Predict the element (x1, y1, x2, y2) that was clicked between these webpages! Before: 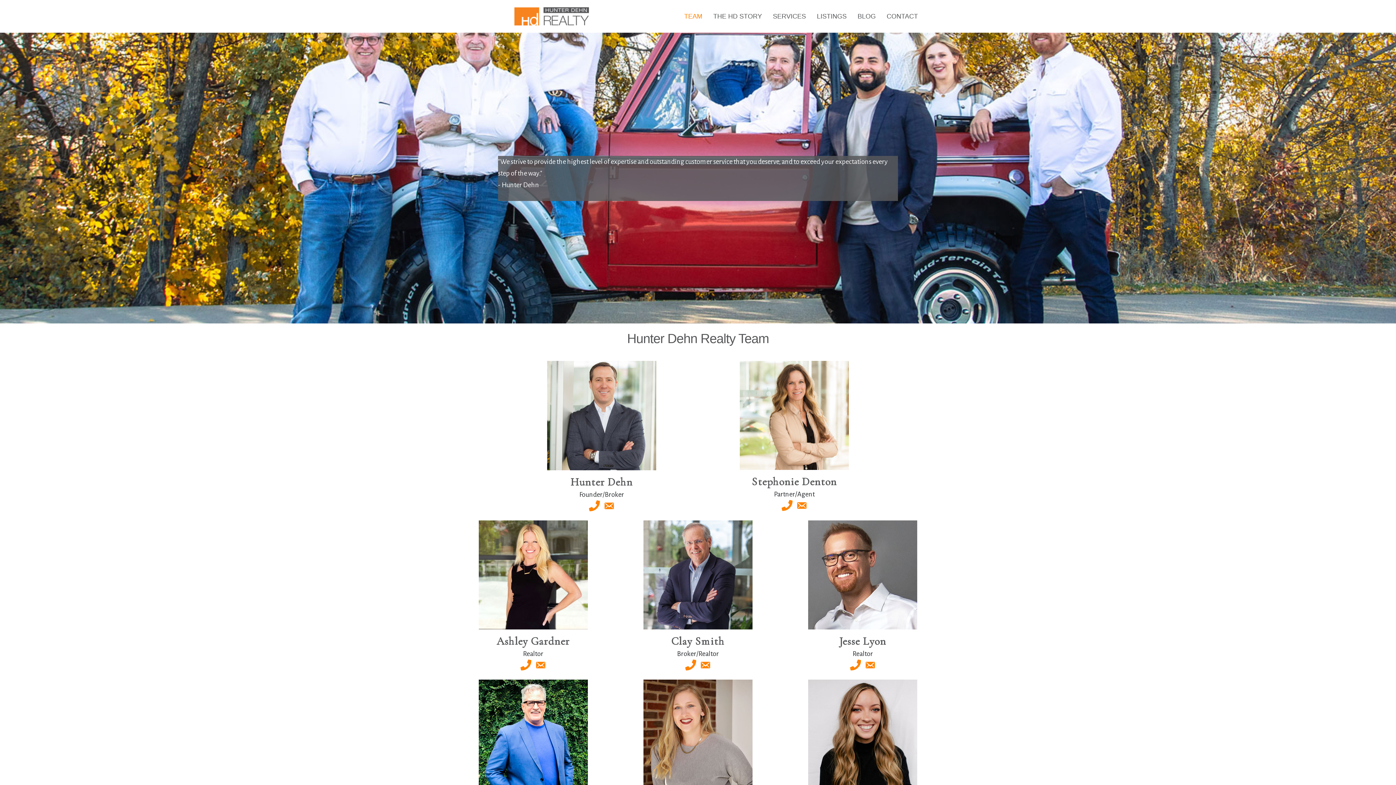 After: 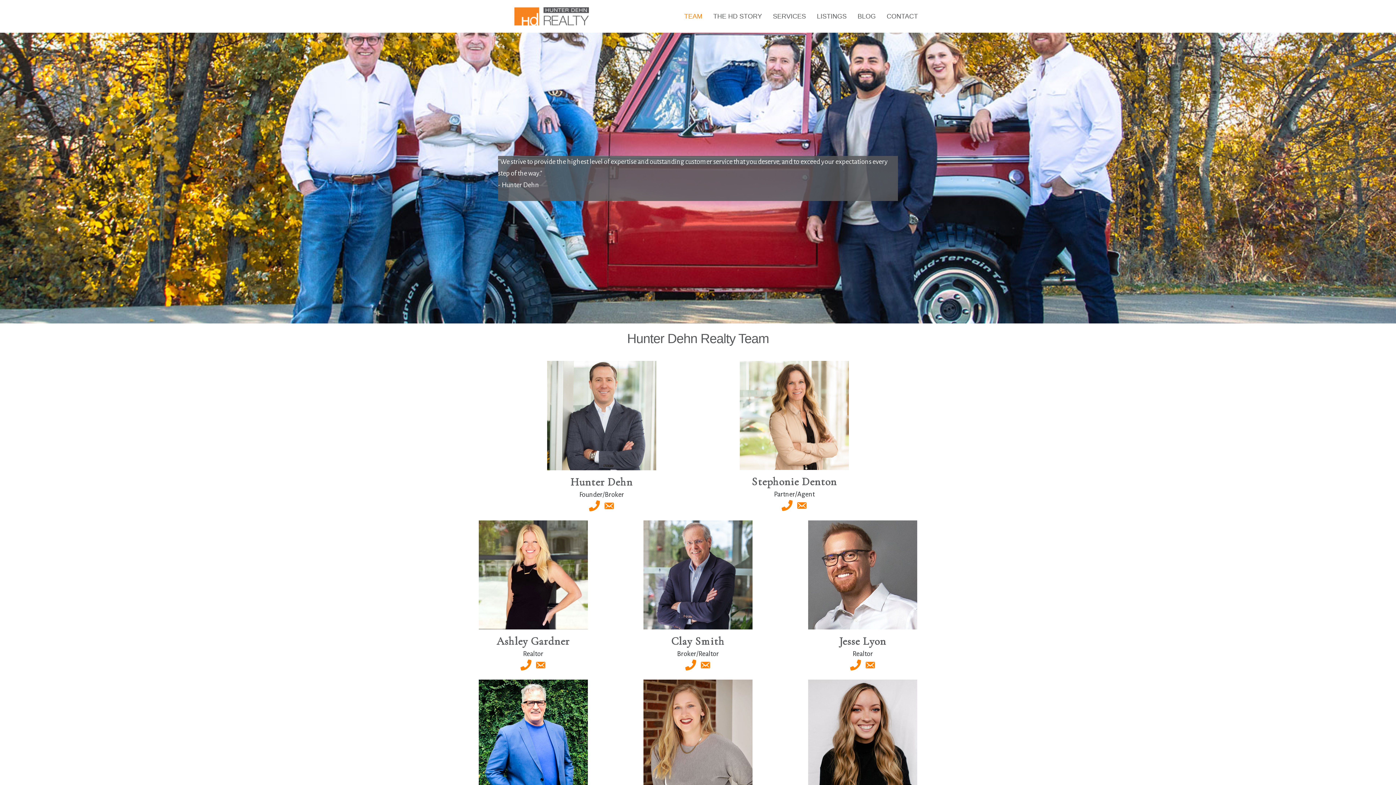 Action: label: Go to https://www.dallashomesforsale.com/agents/ashleygardner/ bbox: (615, 520, 780, 629)